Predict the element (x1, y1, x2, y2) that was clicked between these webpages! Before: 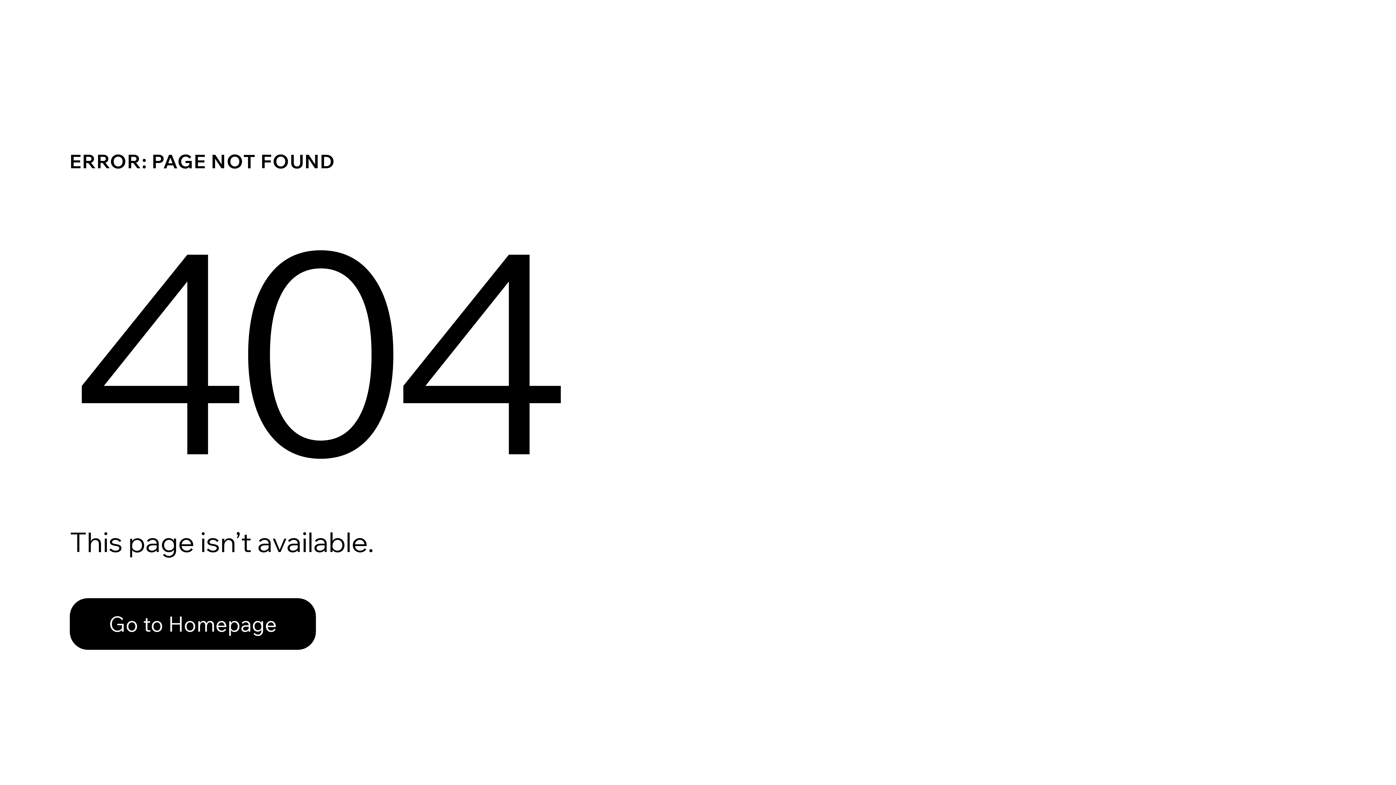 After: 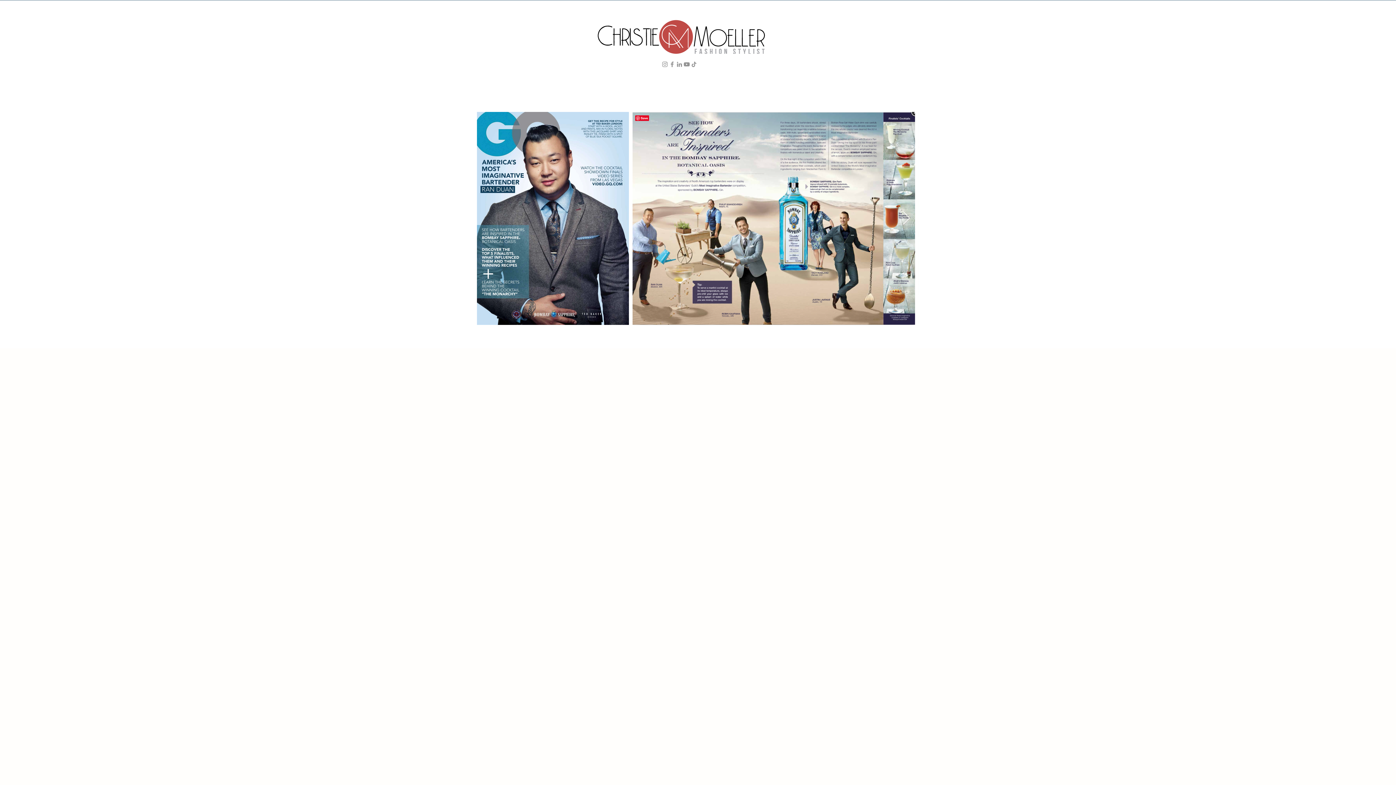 Action: label: Go to Homepage bbox: (69, 598, 316, 650)